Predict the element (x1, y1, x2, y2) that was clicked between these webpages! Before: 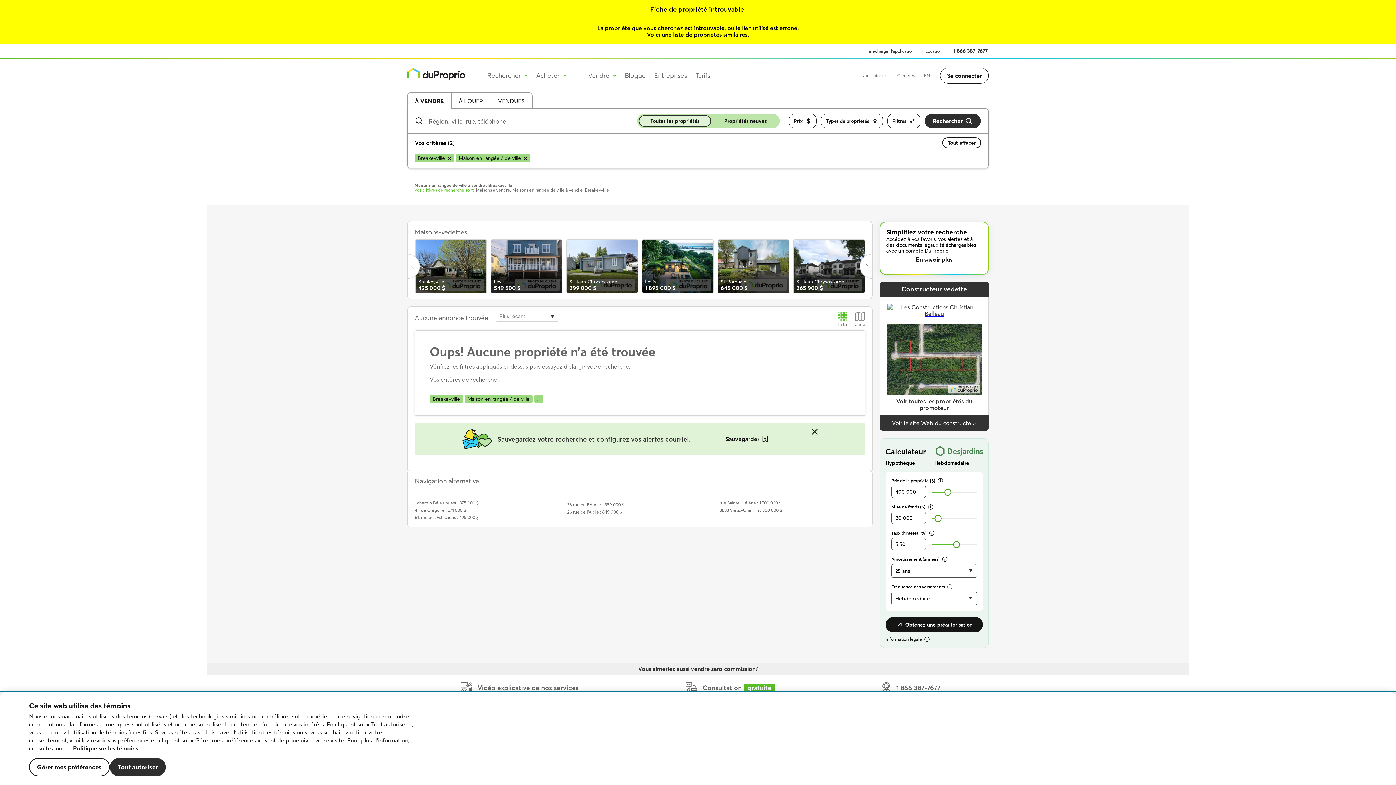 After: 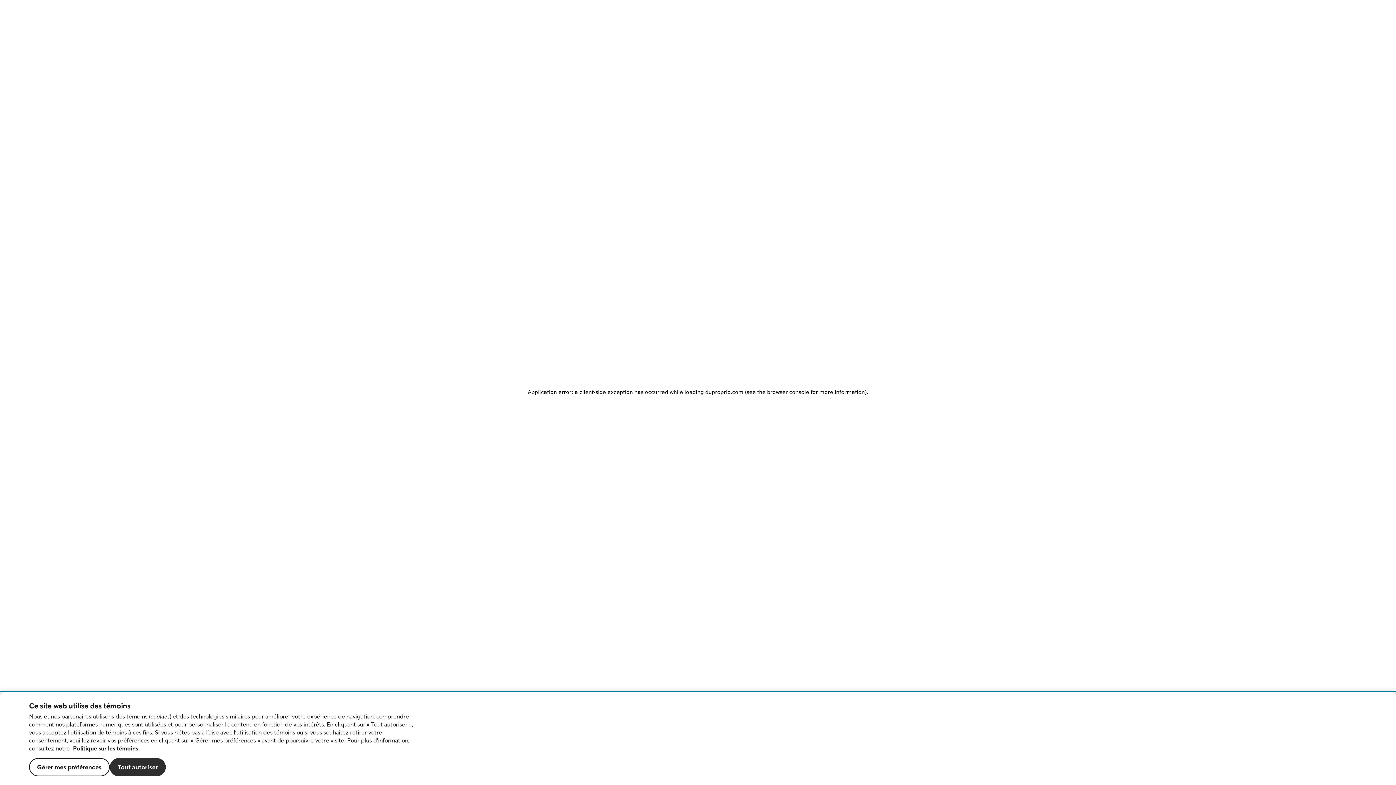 Action: bbox: (407, 67, 465, 80) label: Retour à la page d’accueil de DuProprio